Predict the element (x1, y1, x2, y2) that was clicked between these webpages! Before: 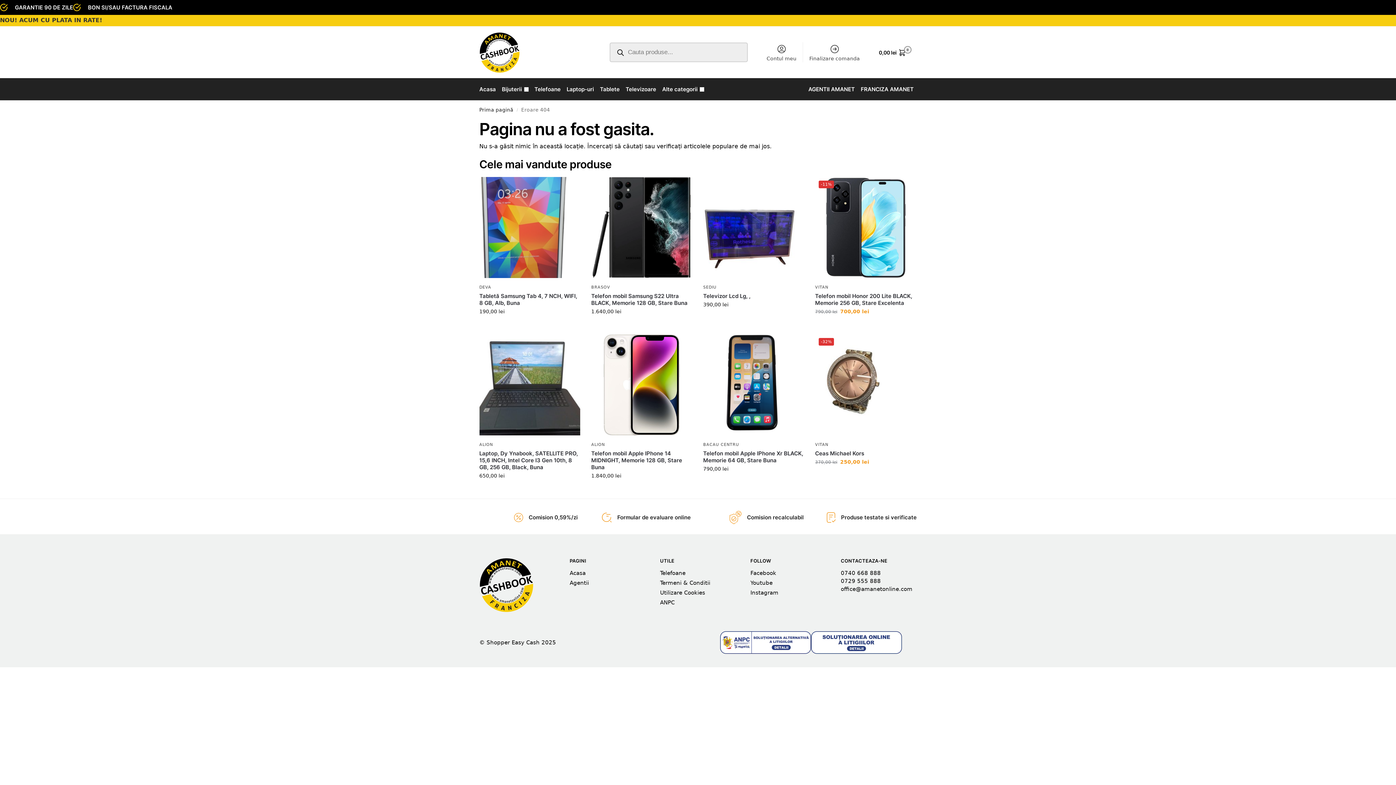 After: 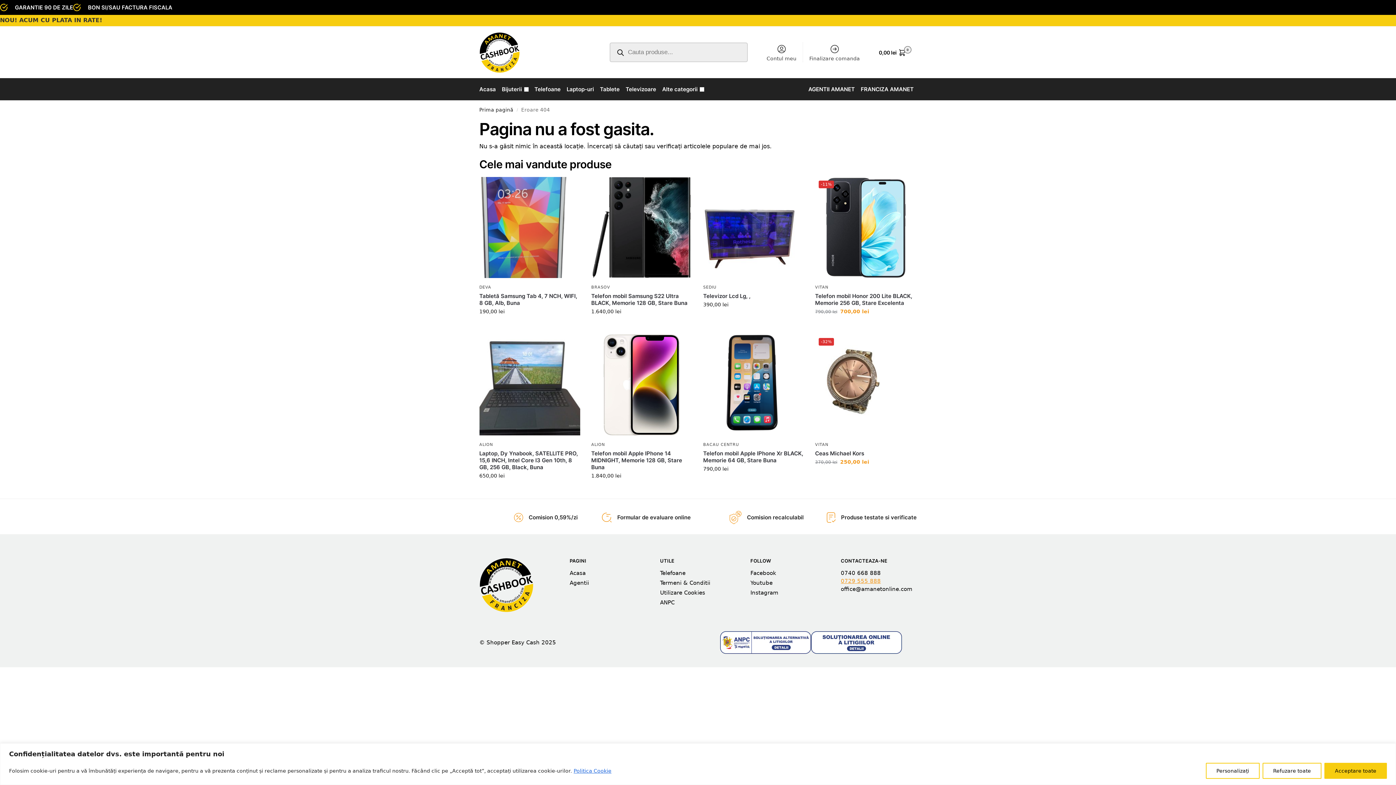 Action: bbox: (841, 578, 881, 584) label: 0729 555 888